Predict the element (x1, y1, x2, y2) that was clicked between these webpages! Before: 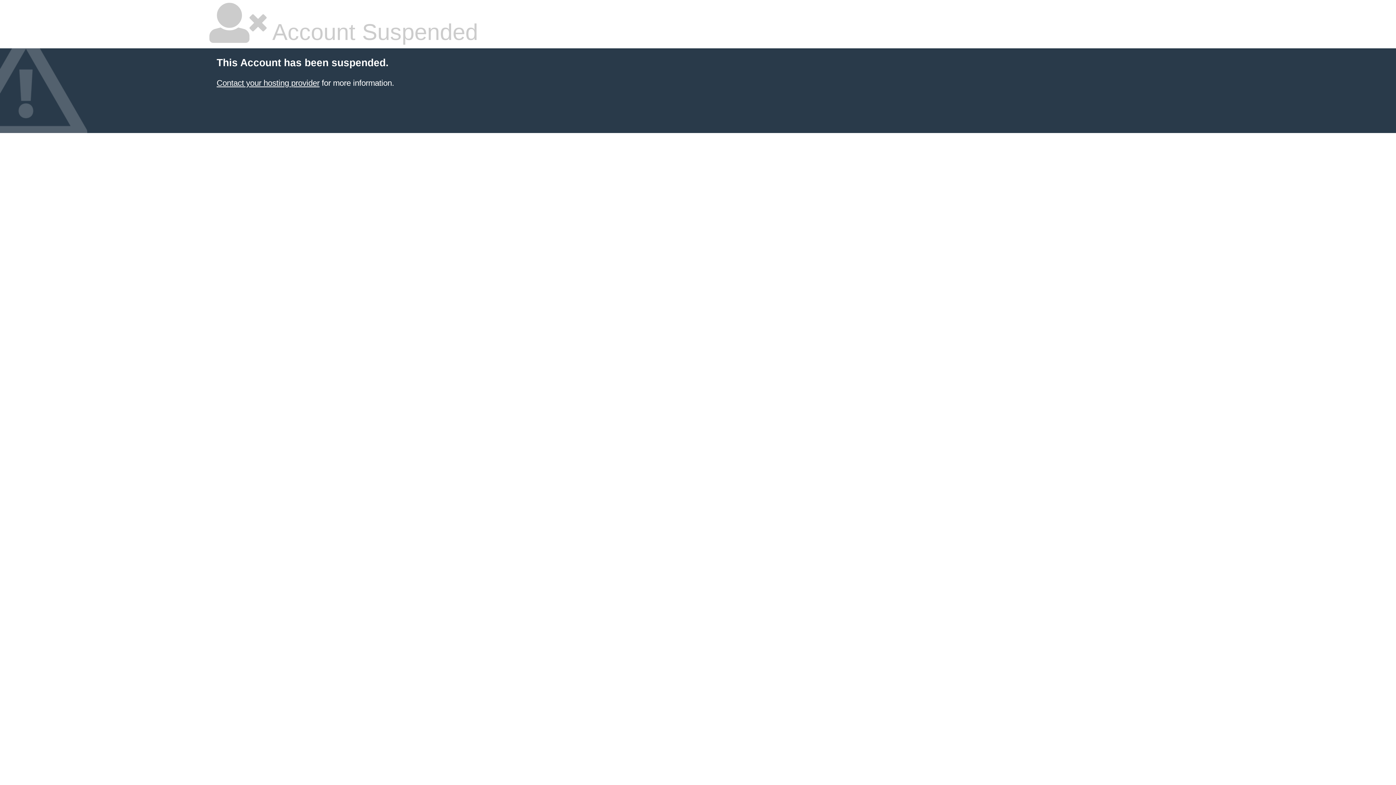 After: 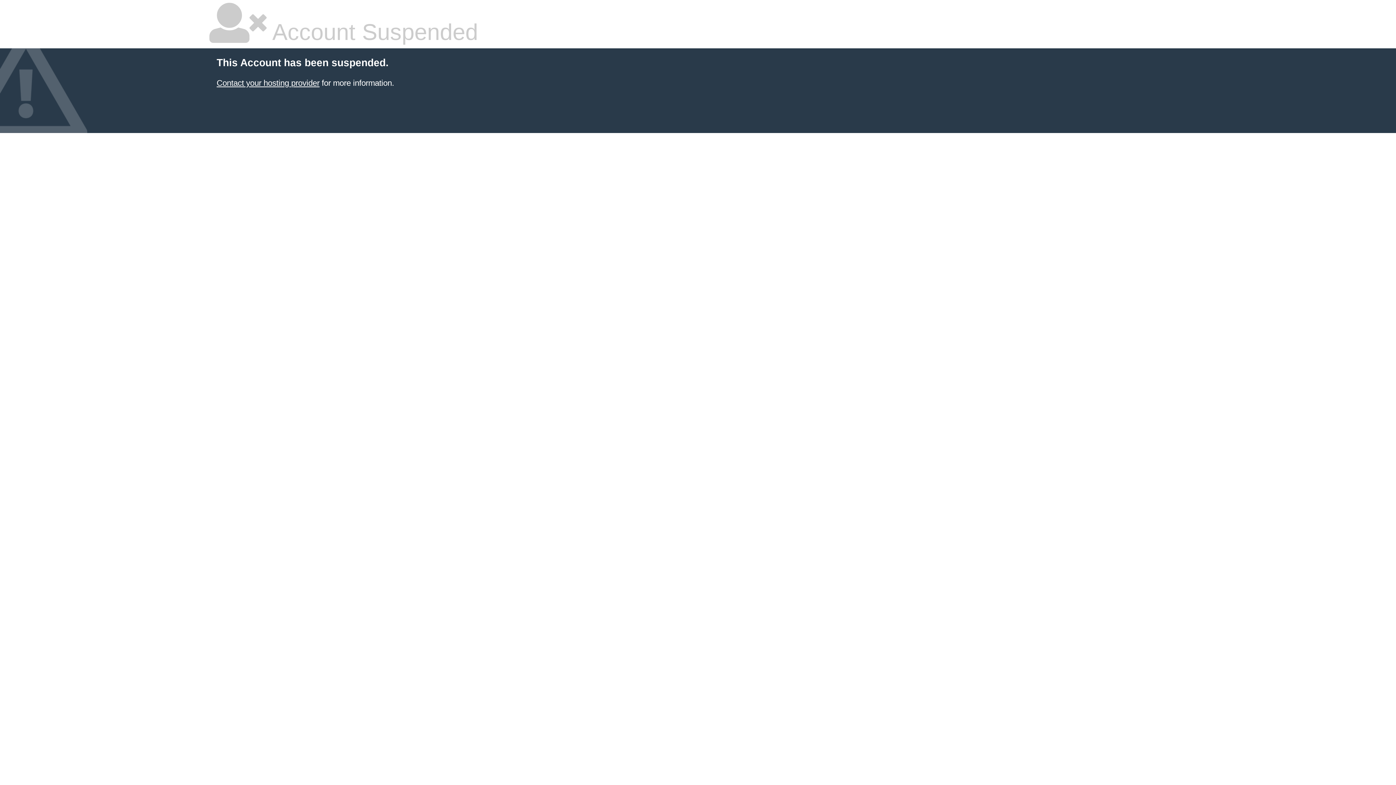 Action: label: Contact your hosting provider bbox: (216, 78, 319, 87)